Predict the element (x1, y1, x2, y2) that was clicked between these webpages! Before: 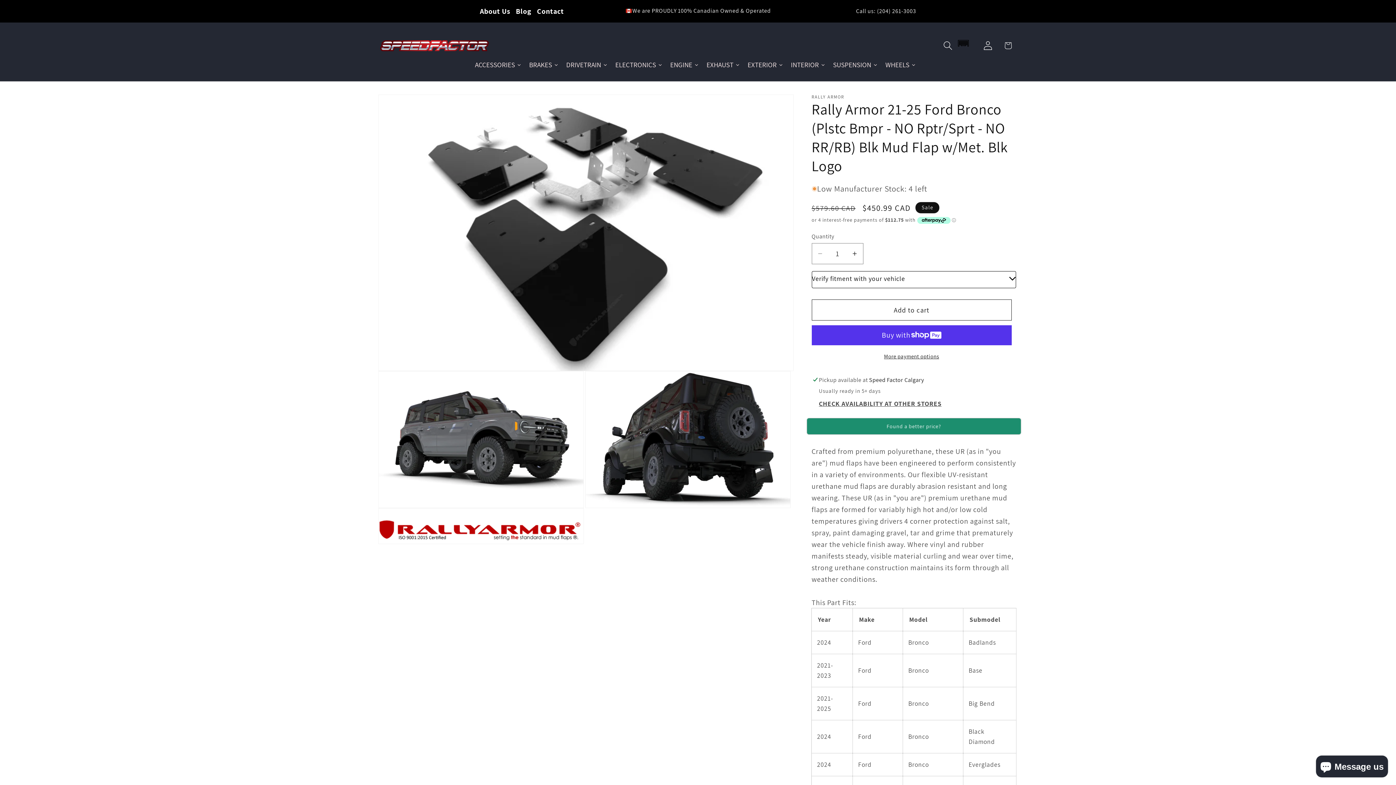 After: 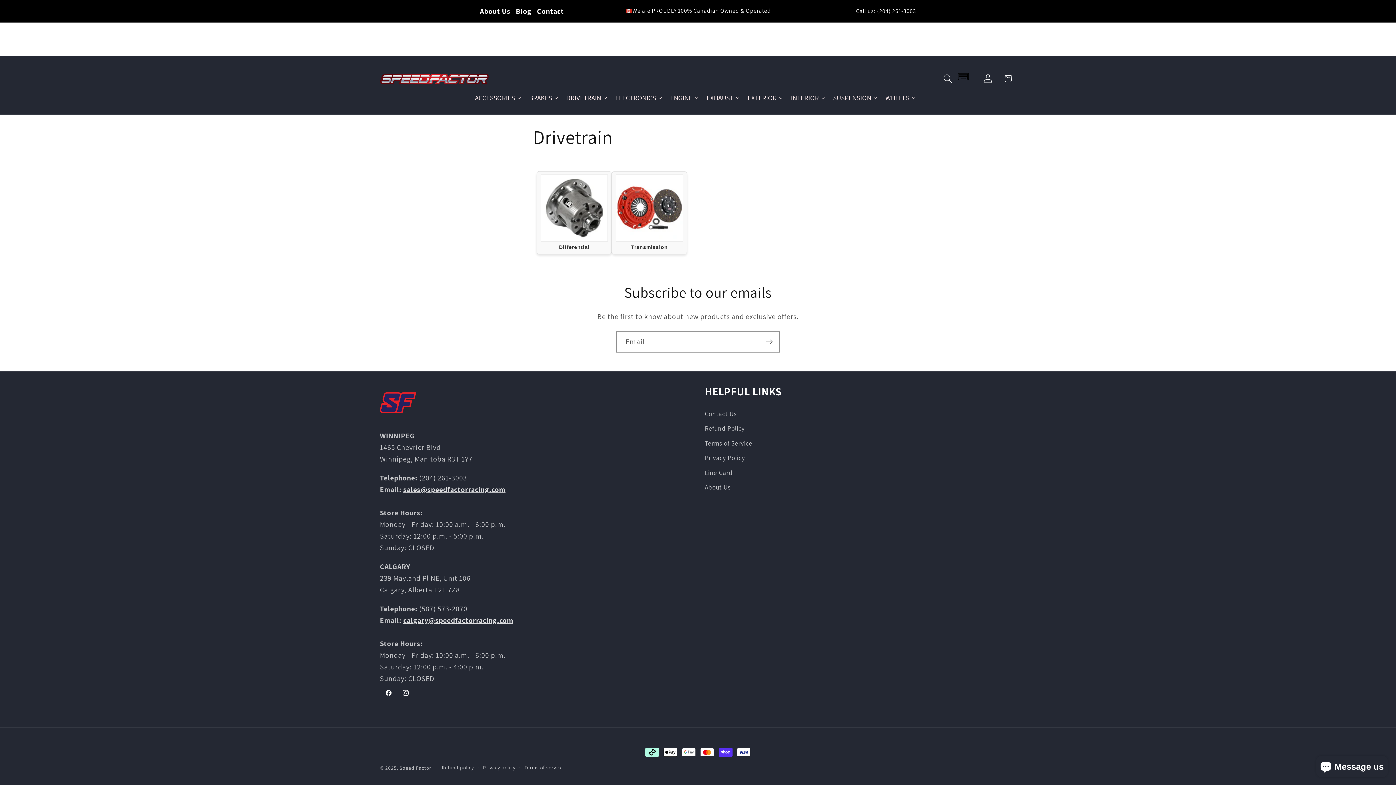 Action: label: DRIVETRAIN bbox: (562, 55, 611, 73)